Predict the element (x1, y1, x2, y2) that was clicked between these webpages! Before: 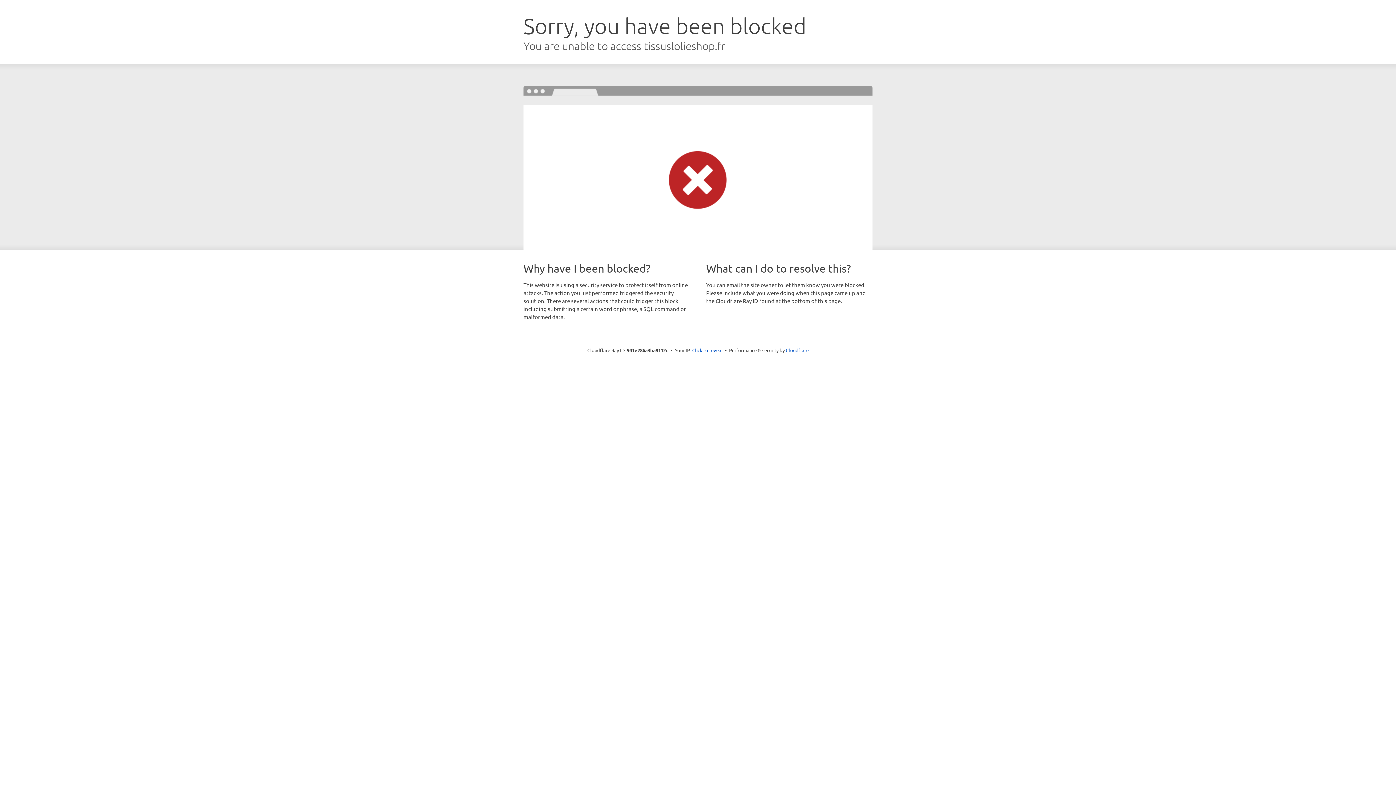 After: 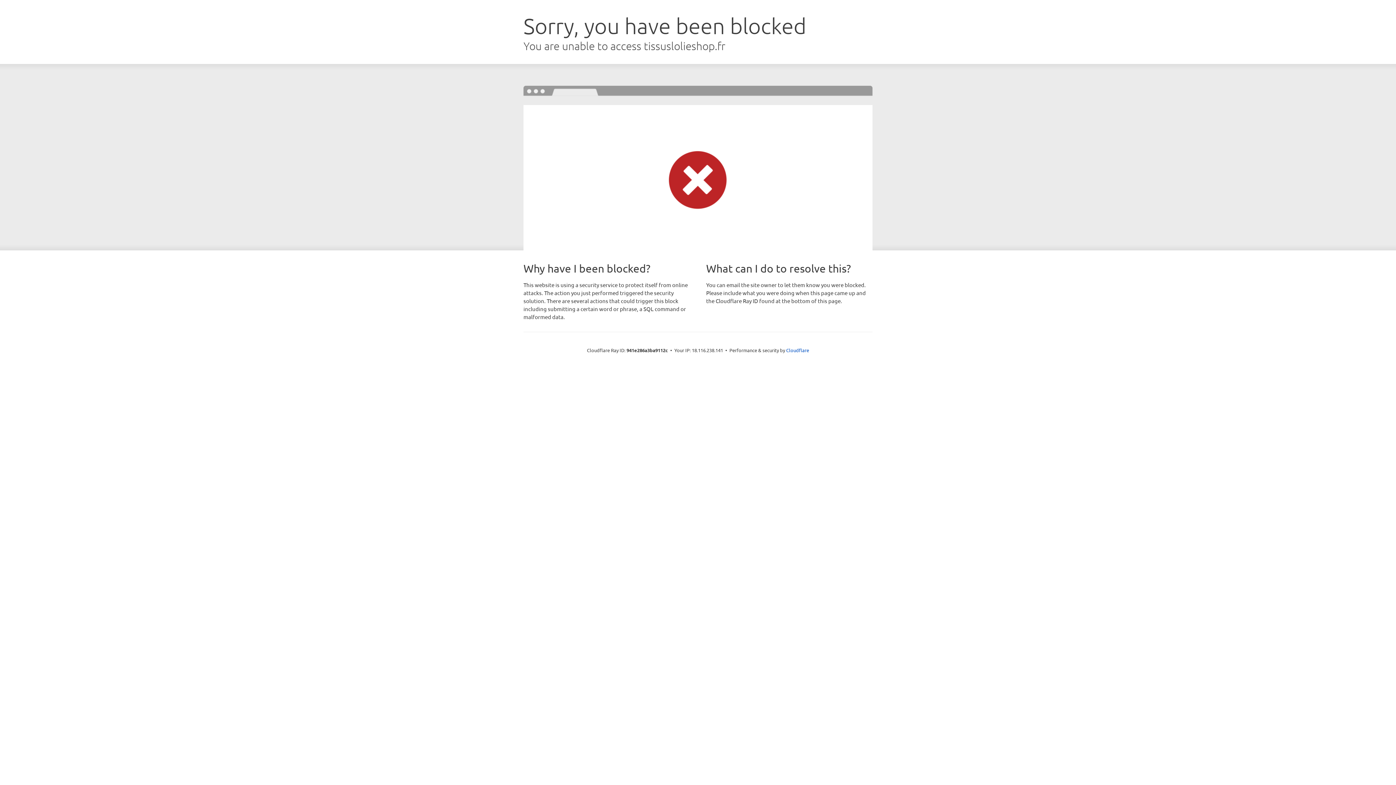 Action: bbox: (692, 346, 722, 353) label: Click to reveal